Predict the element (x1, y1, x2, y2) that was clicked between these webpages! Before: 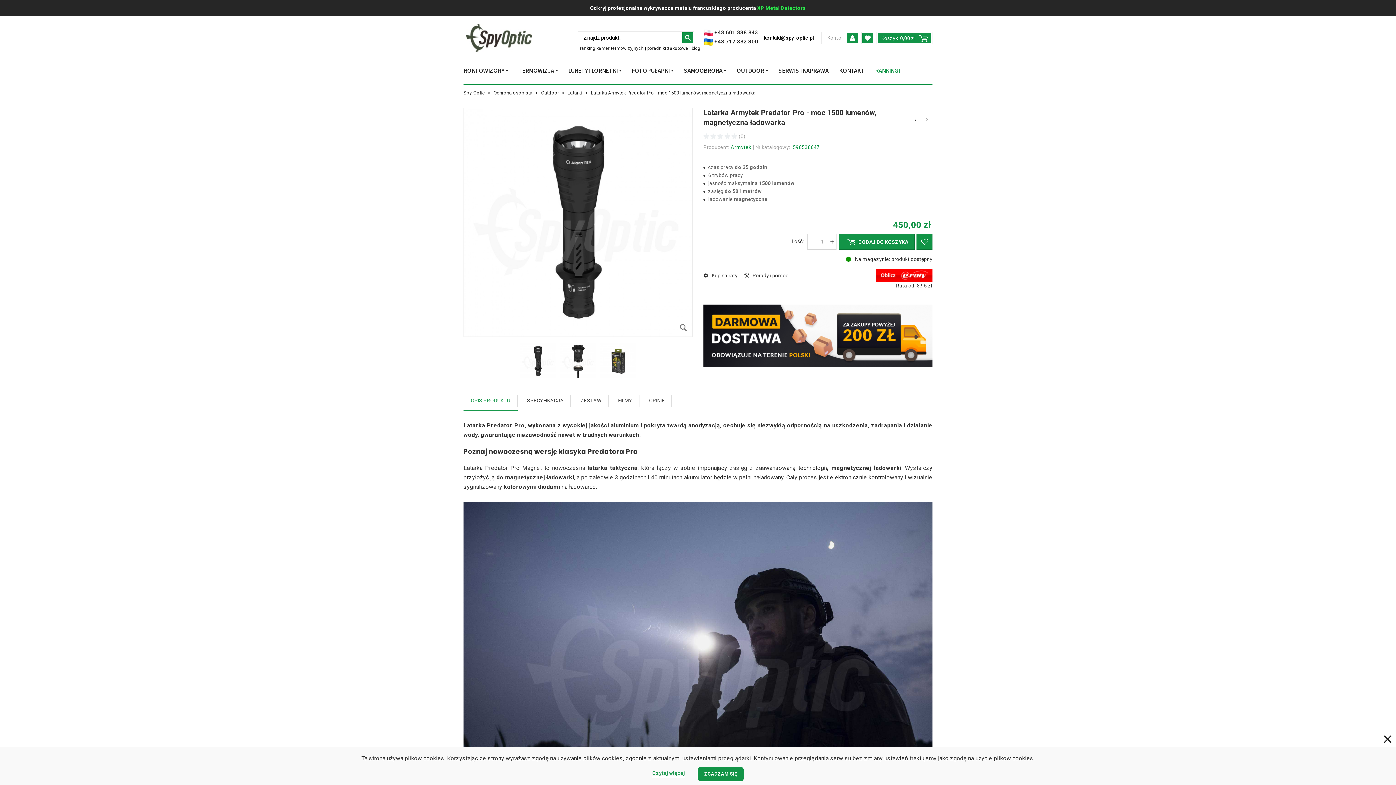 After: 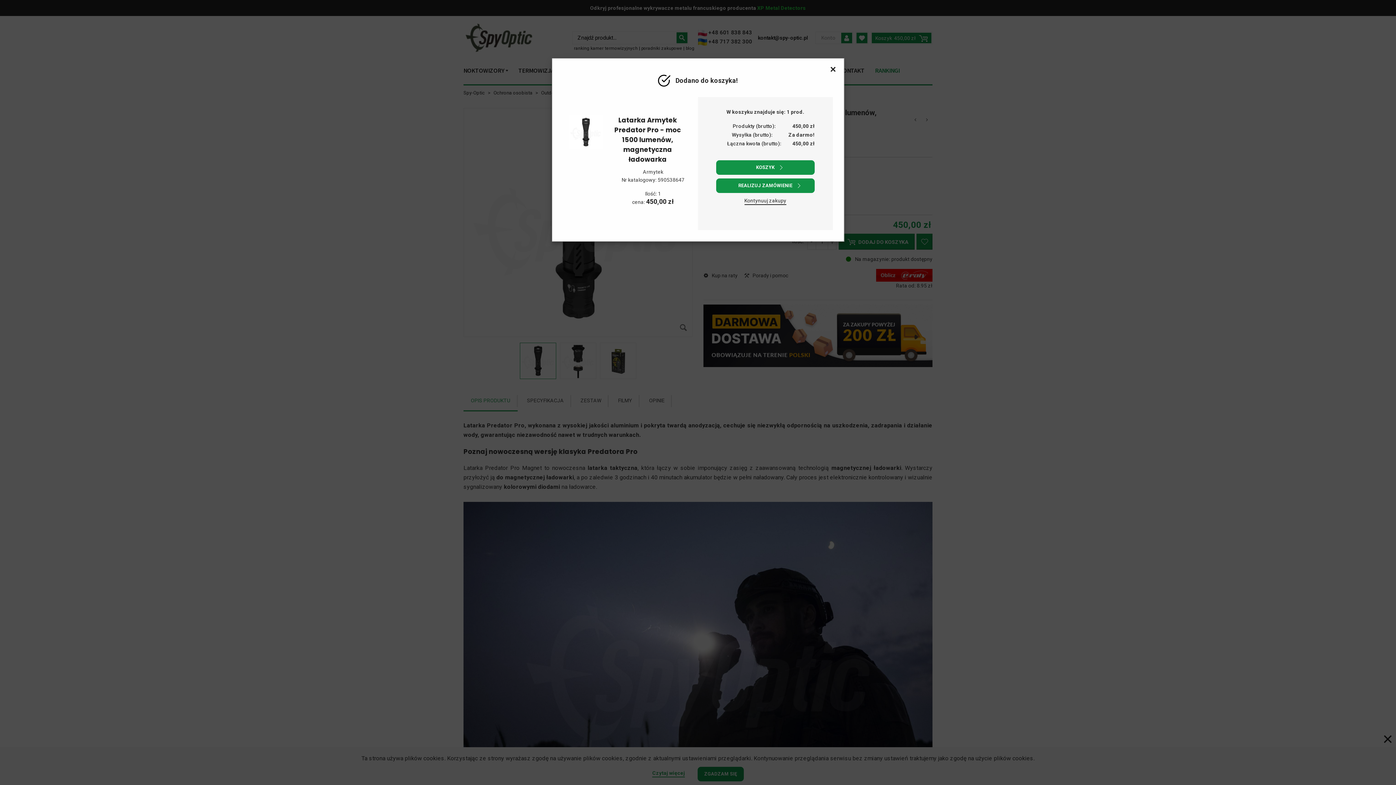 Action: label: DODAJ DO KOSZYKA bbox: (838, 233, 914, 249)